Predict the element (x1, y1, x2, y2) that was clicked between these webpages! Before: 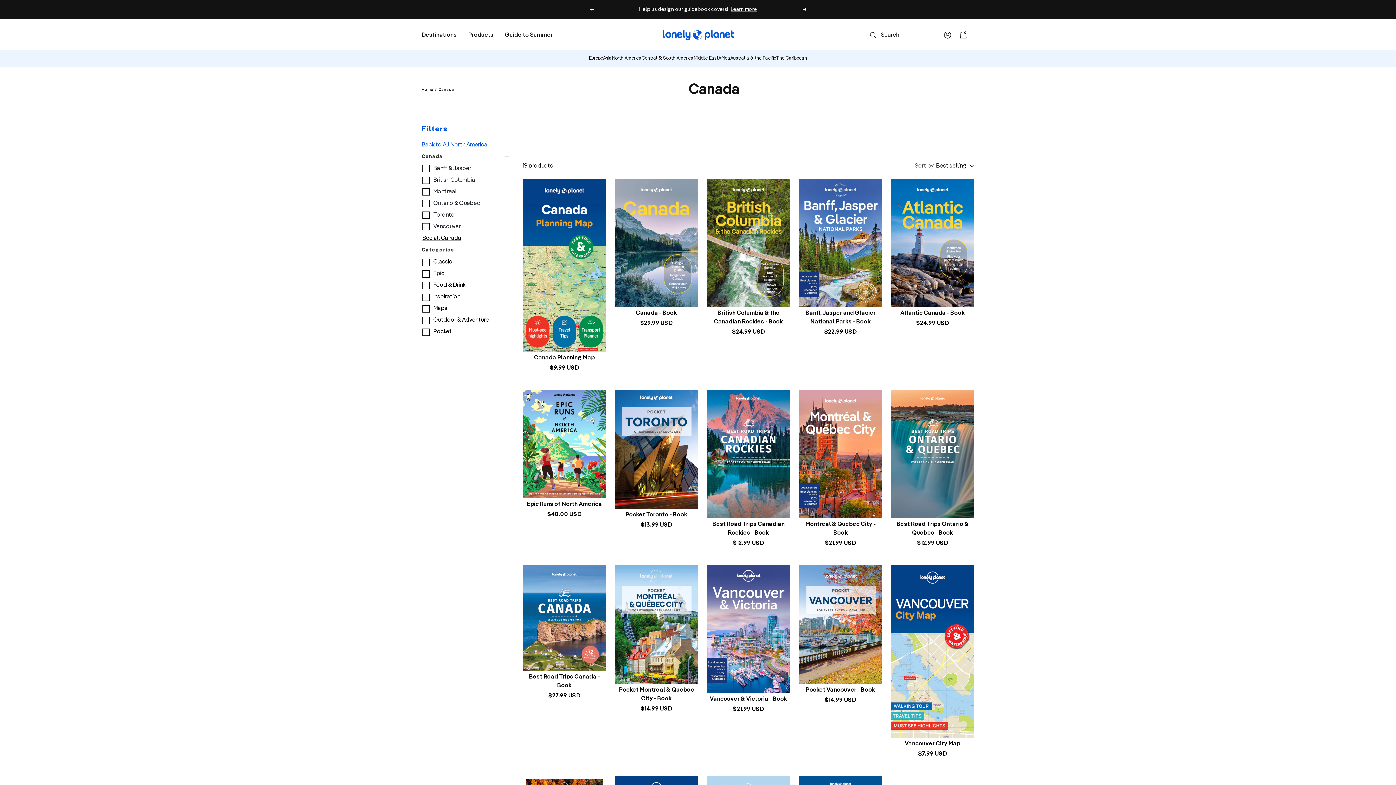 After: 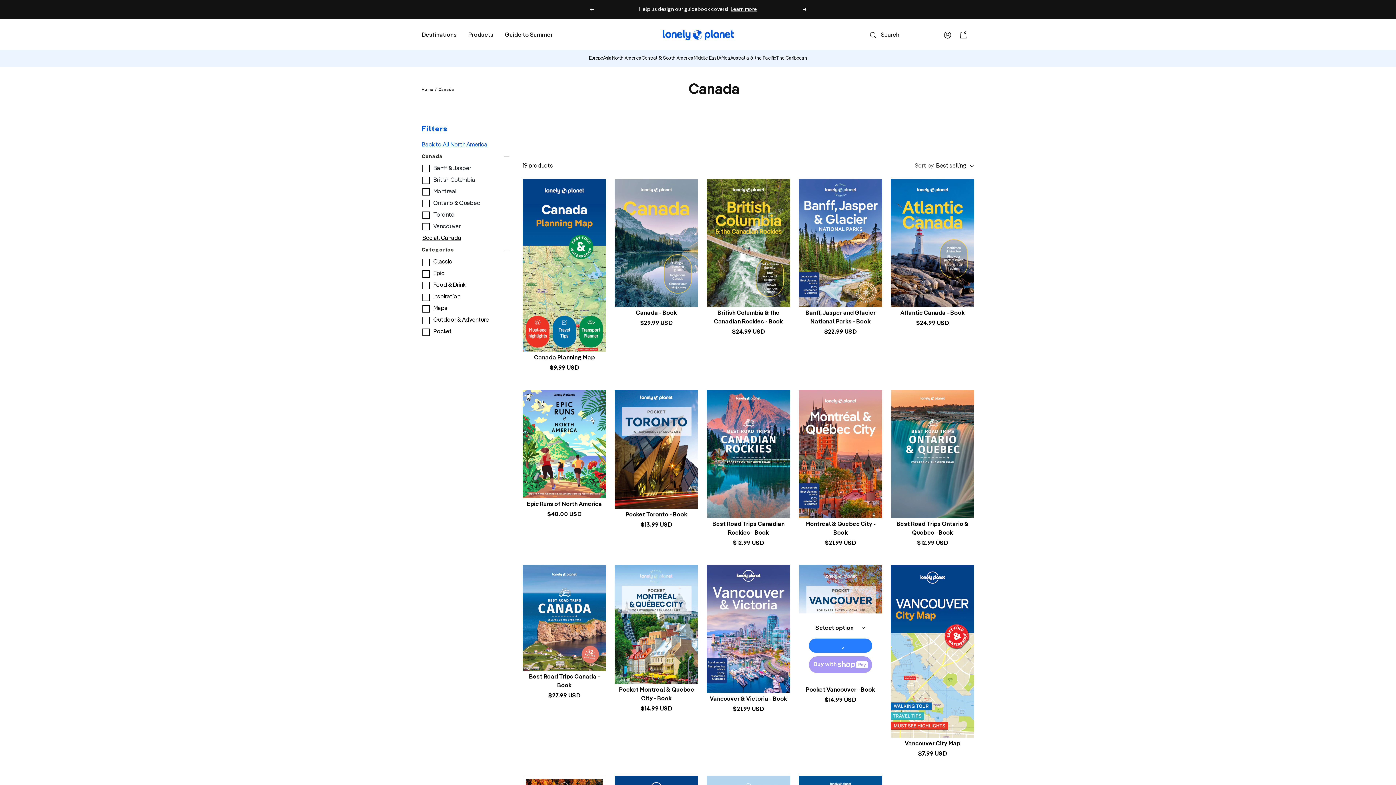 Action: bbox: (809, 638, 872, 653) label: Add to cart